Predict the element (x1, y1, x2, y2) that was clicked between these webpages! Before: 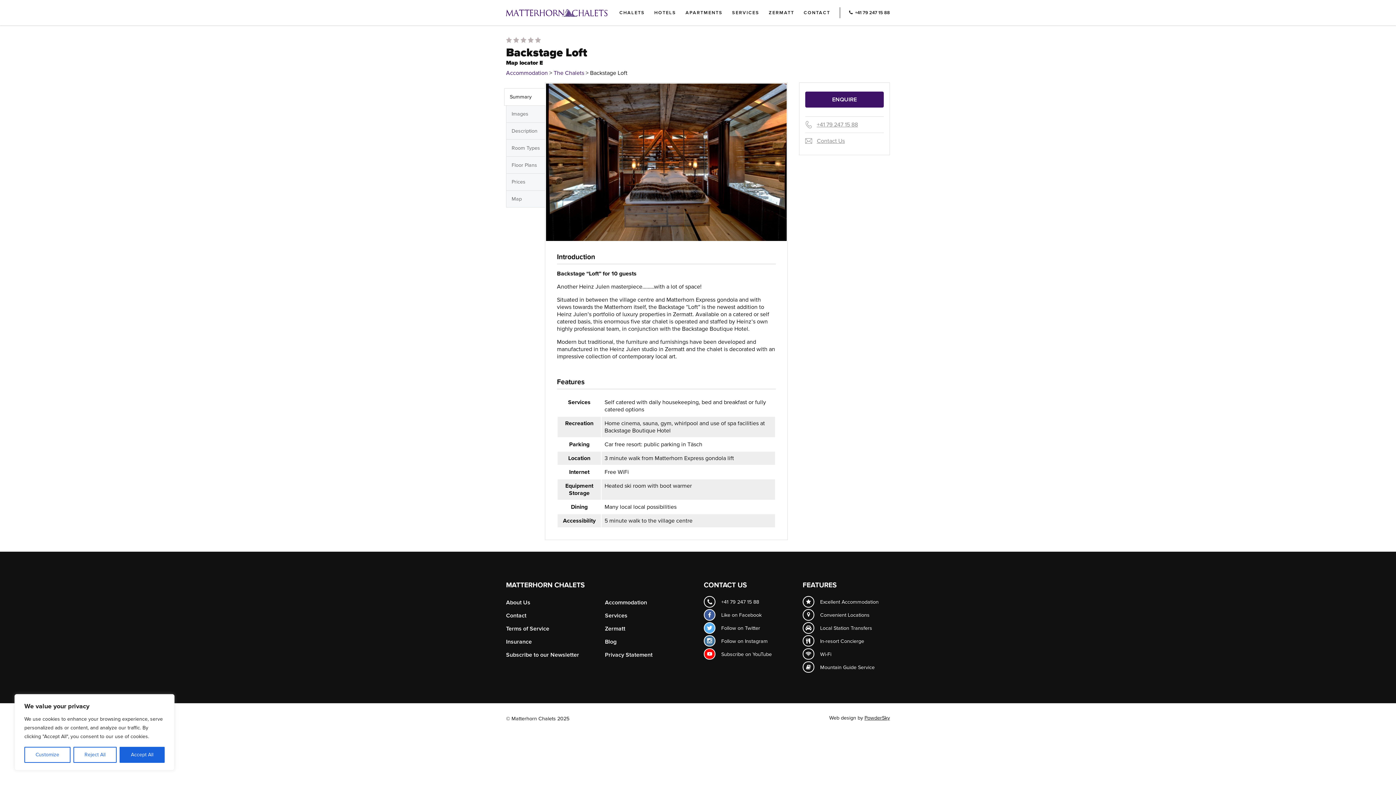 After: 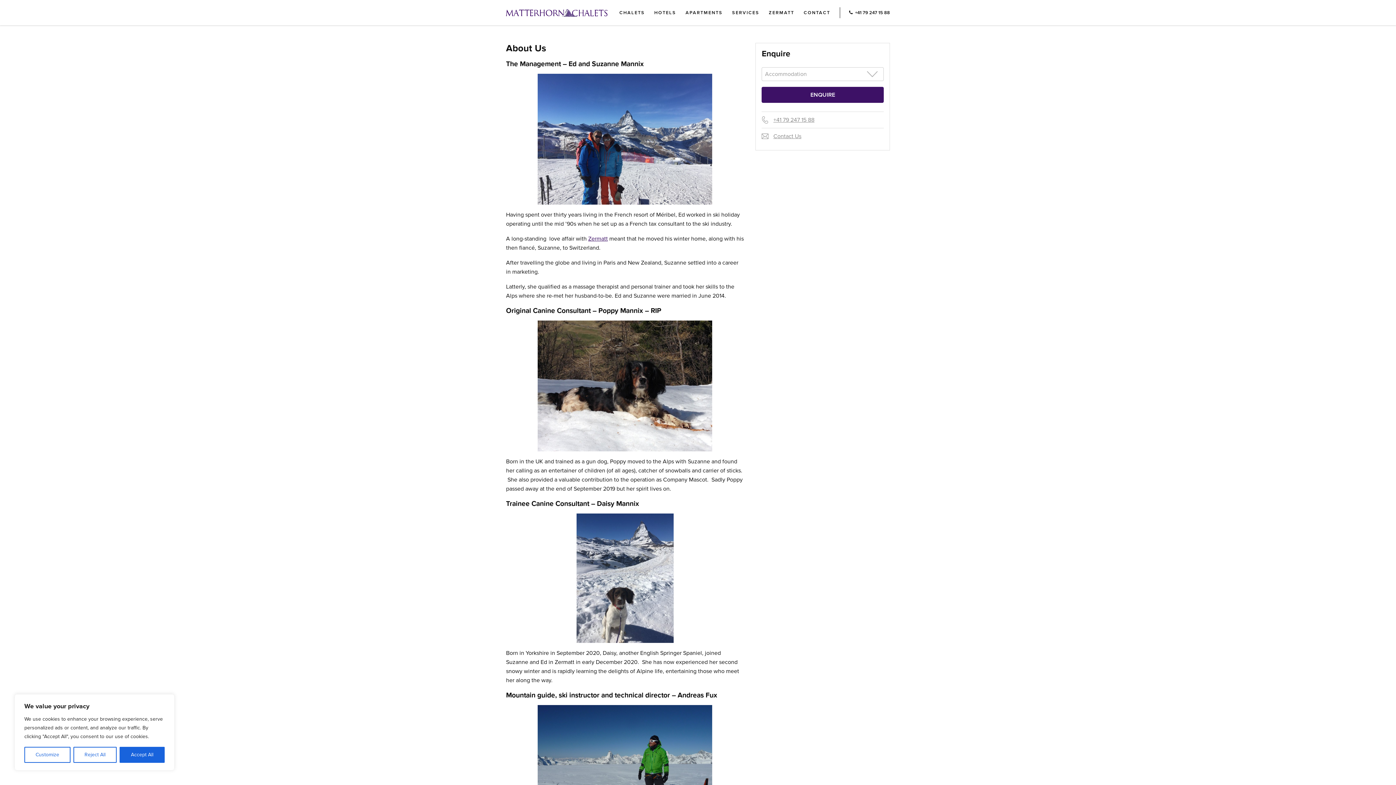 Action: bbox: (506, 599, 530, 606) label: About Us